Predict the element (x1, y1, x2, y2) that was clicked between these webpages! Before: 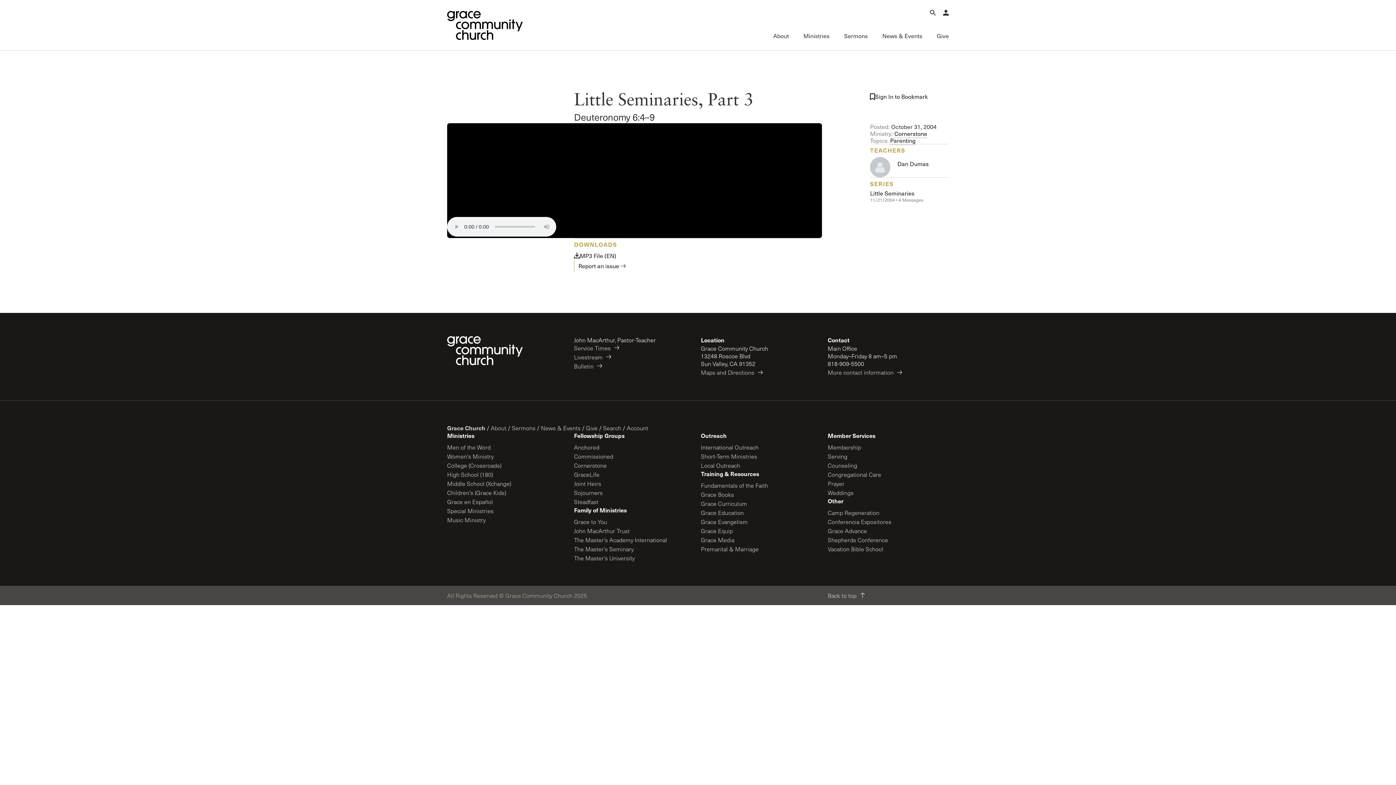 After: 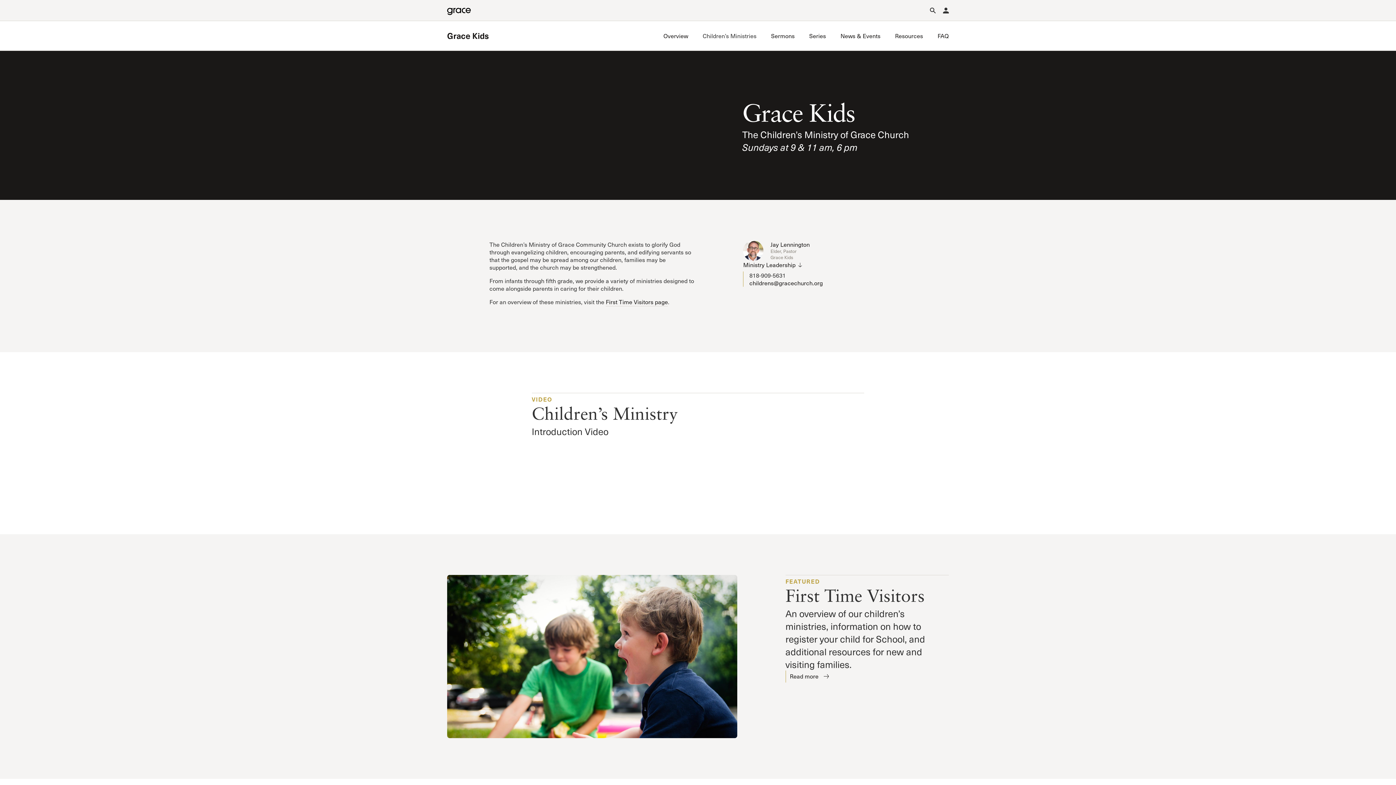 Action: bbox: (447, 487, 514, 497) label: Children’s (Grace Kids)